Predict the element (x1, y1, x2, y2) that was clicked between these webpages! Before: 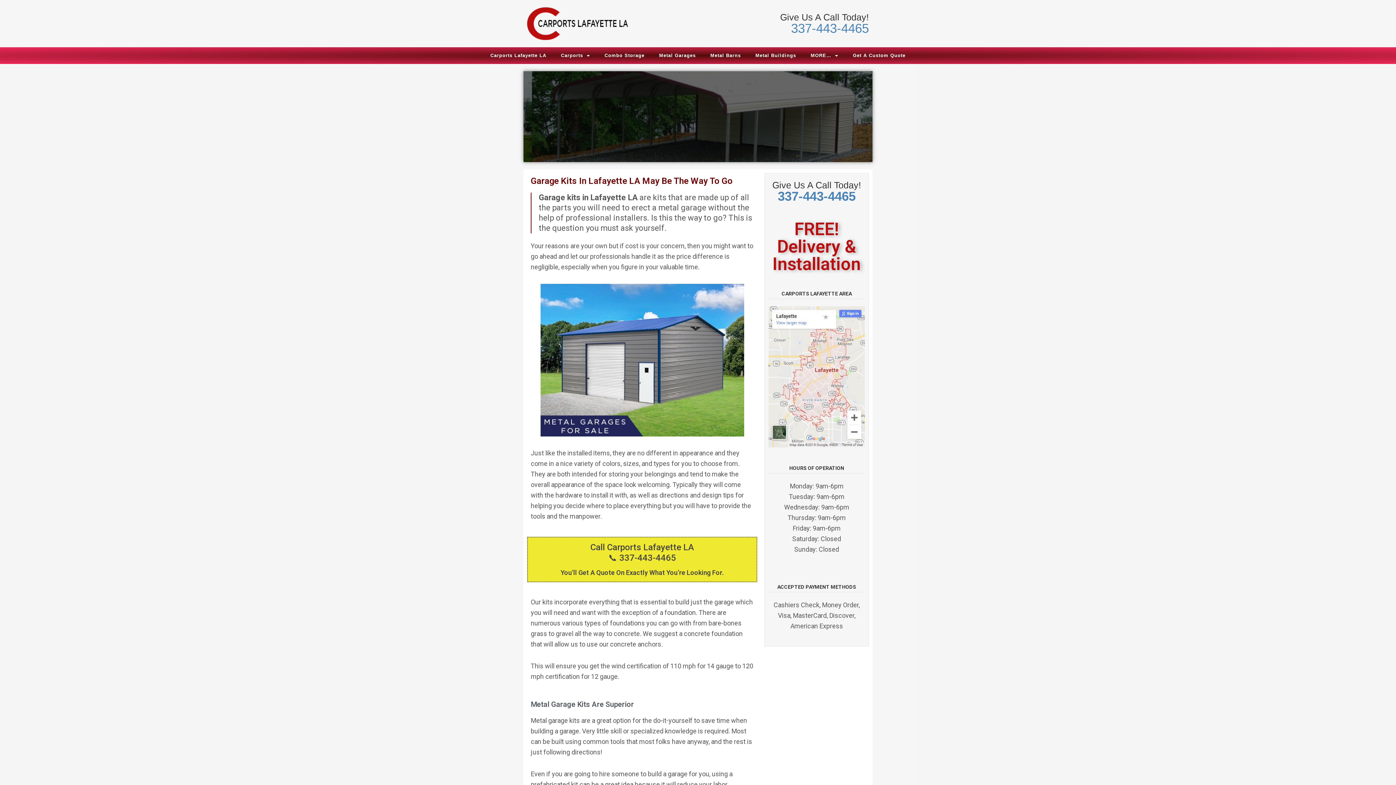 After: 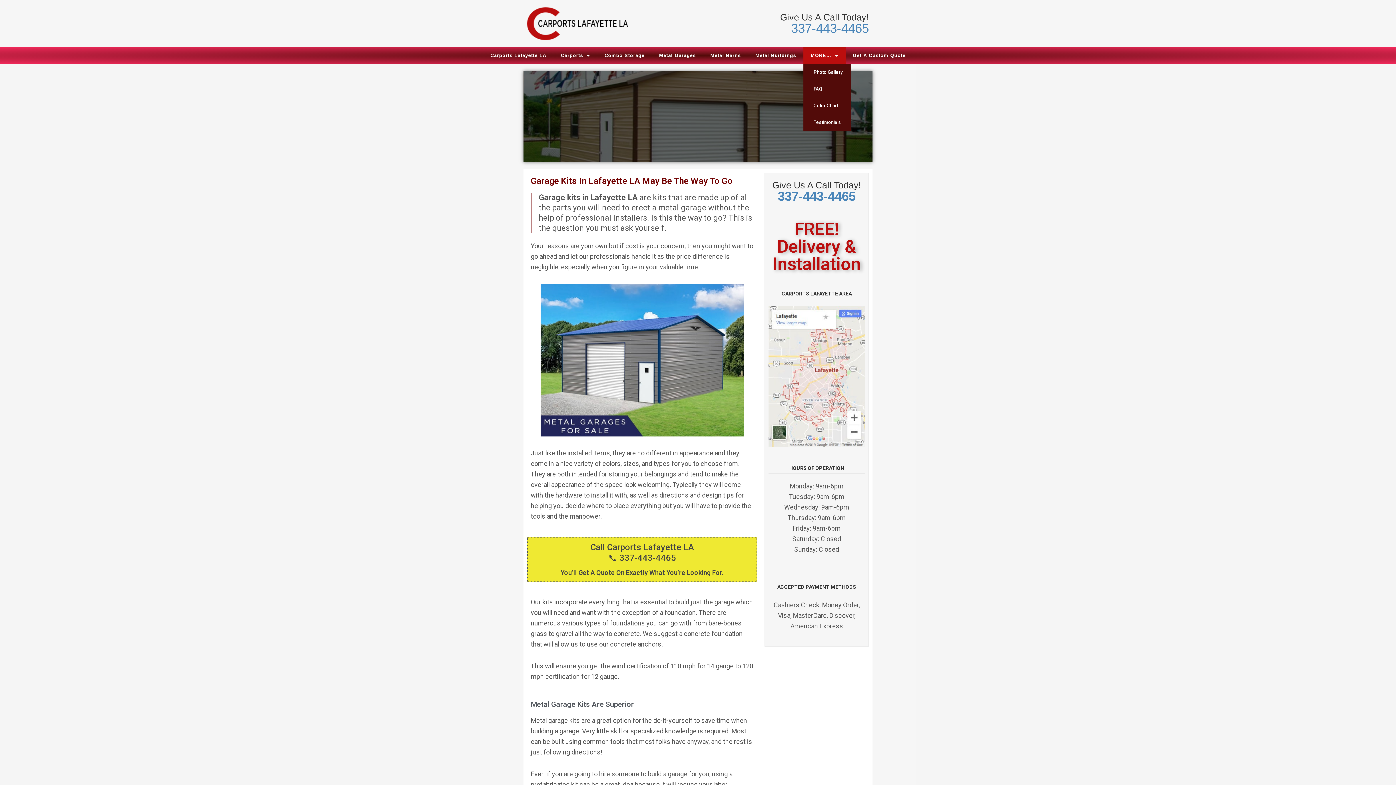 Action: bbox: (803, 47, 845, 64) label: MORE…